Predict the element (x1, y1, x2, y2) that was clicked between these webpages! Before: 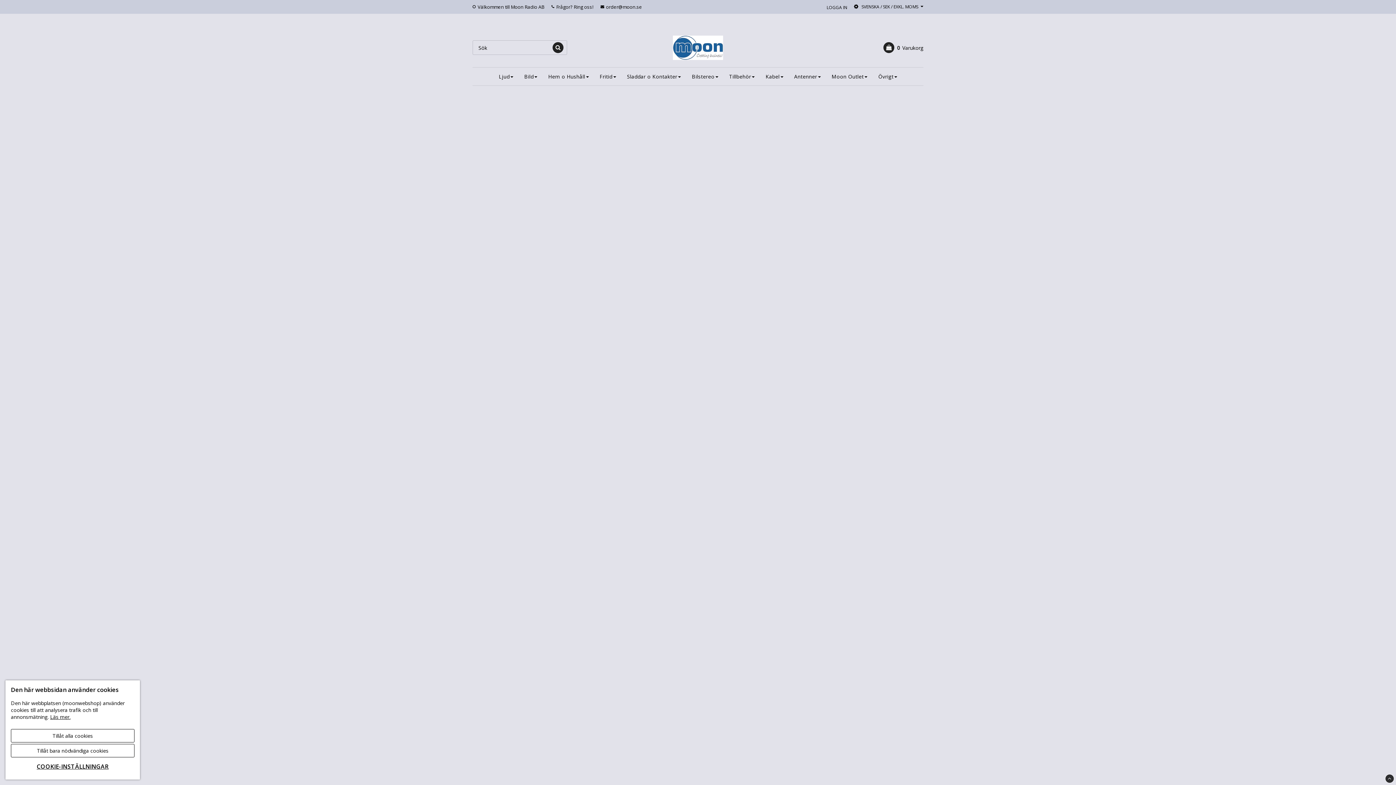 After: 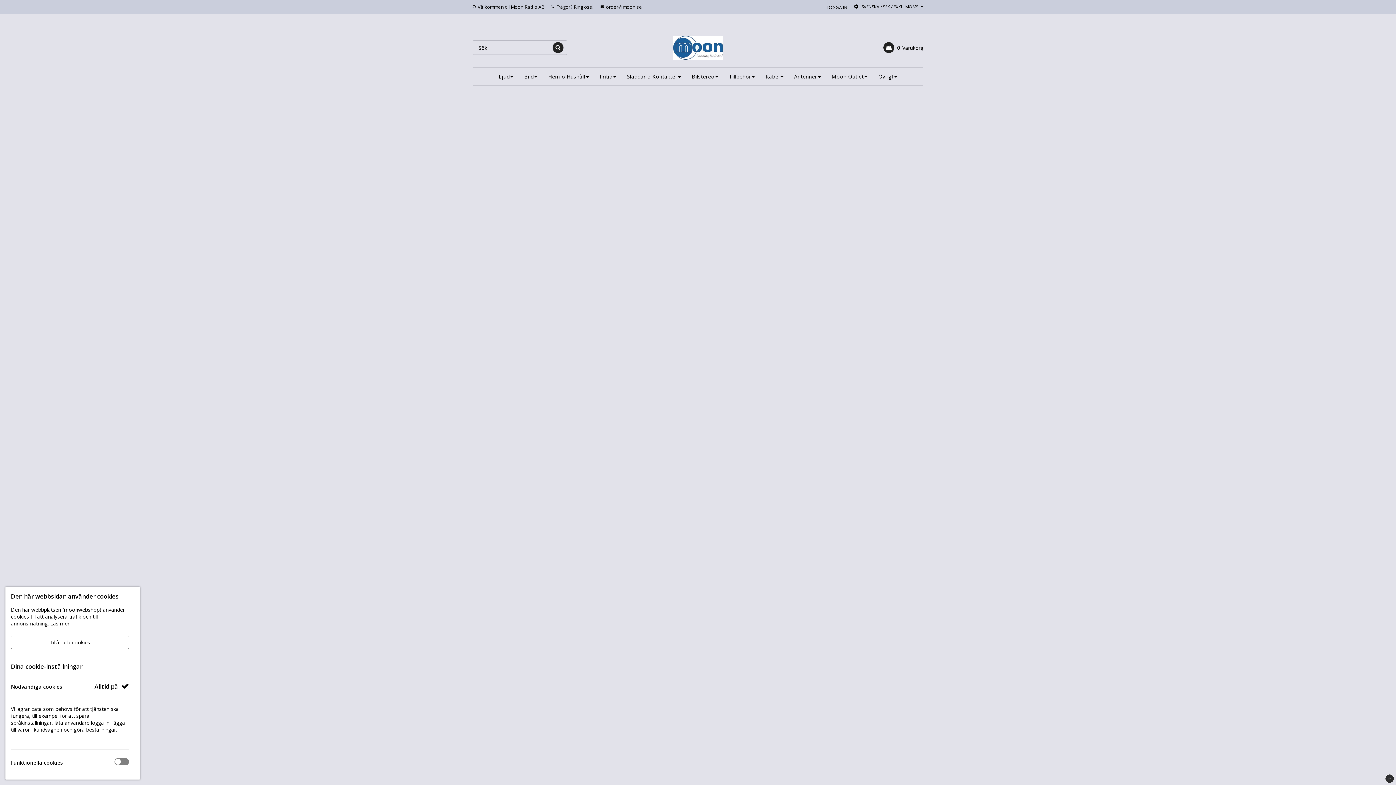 Action: bbox: (10, 759, 134, 774) label: COOKIE-INSTÄLLNINGAR